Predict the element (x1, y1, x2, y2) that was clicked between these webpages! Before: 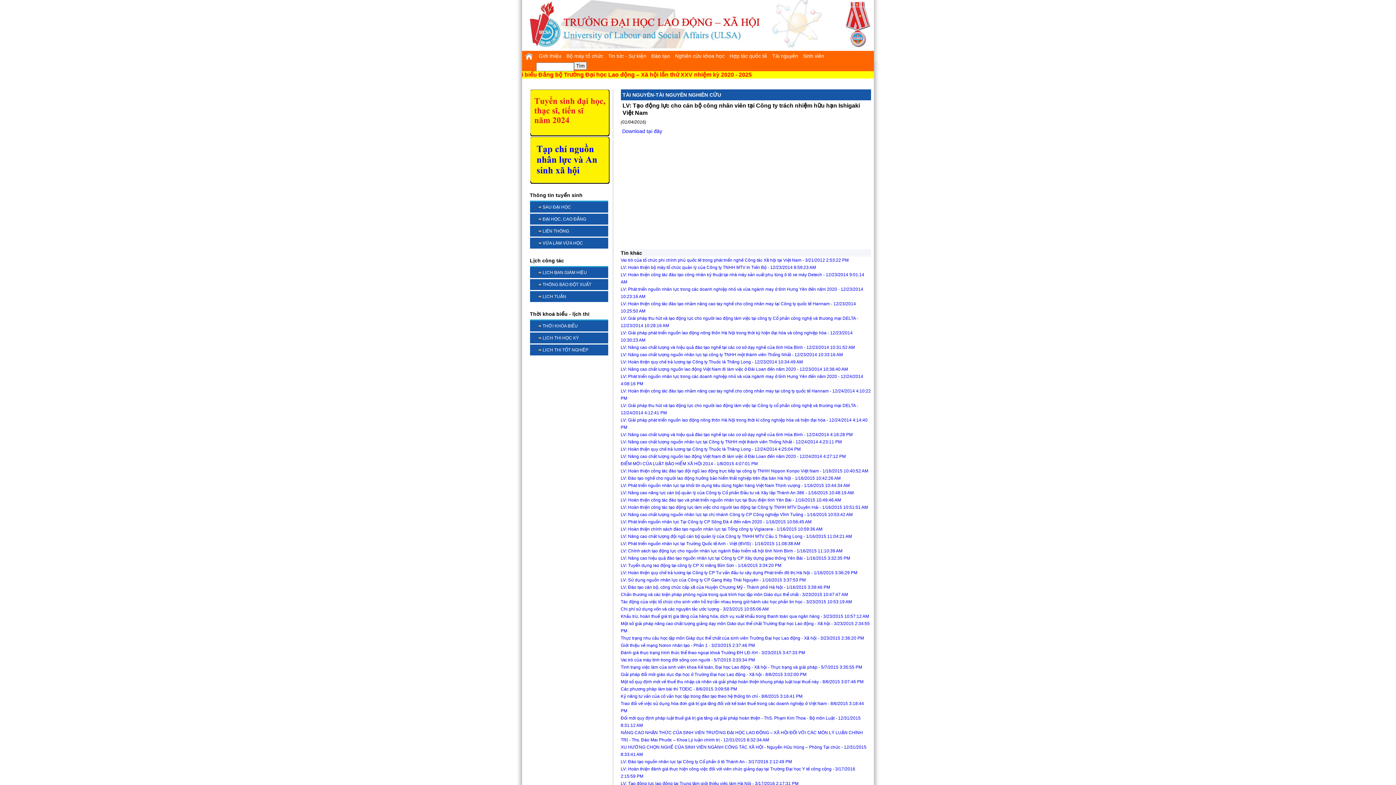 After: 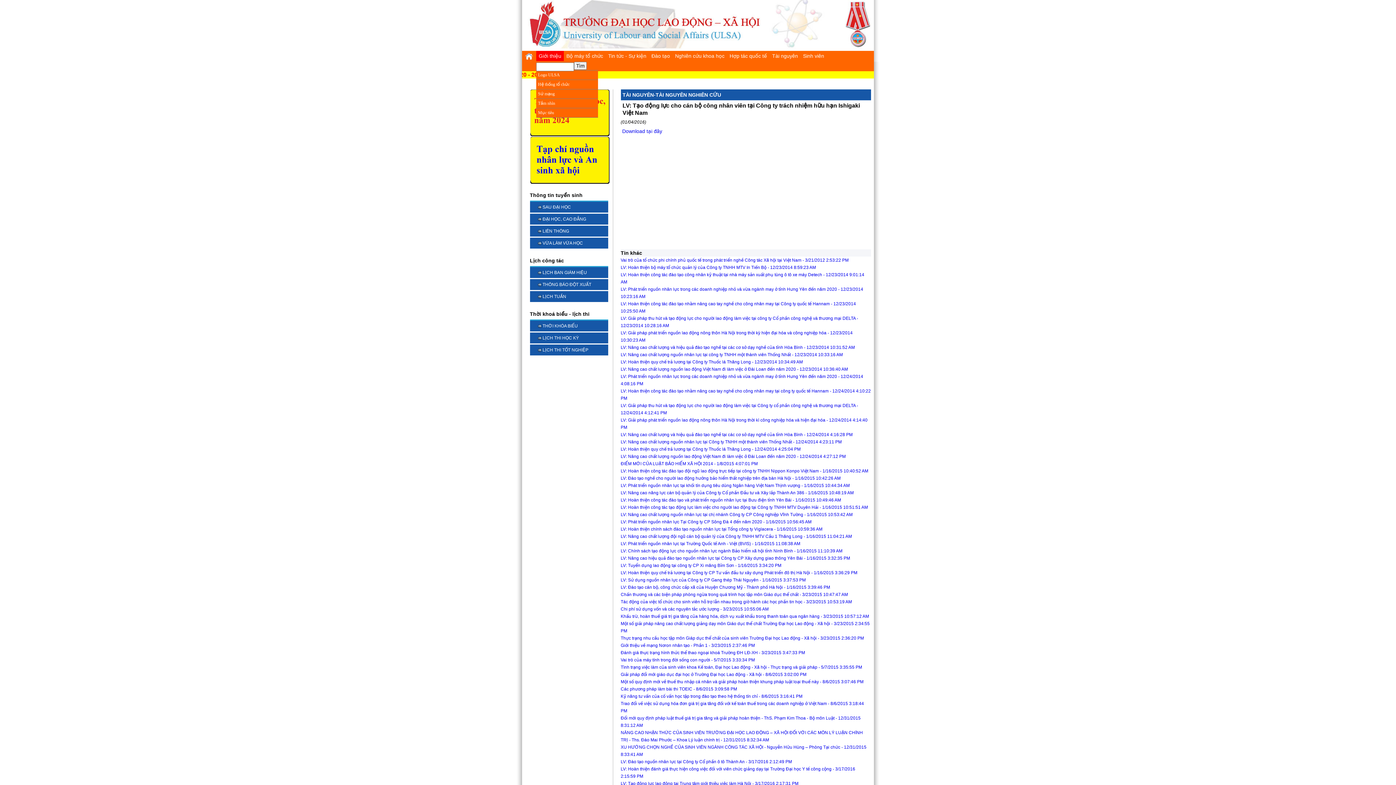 Action: bbox: (536, 50, 564, 61) label: Giới thiệu